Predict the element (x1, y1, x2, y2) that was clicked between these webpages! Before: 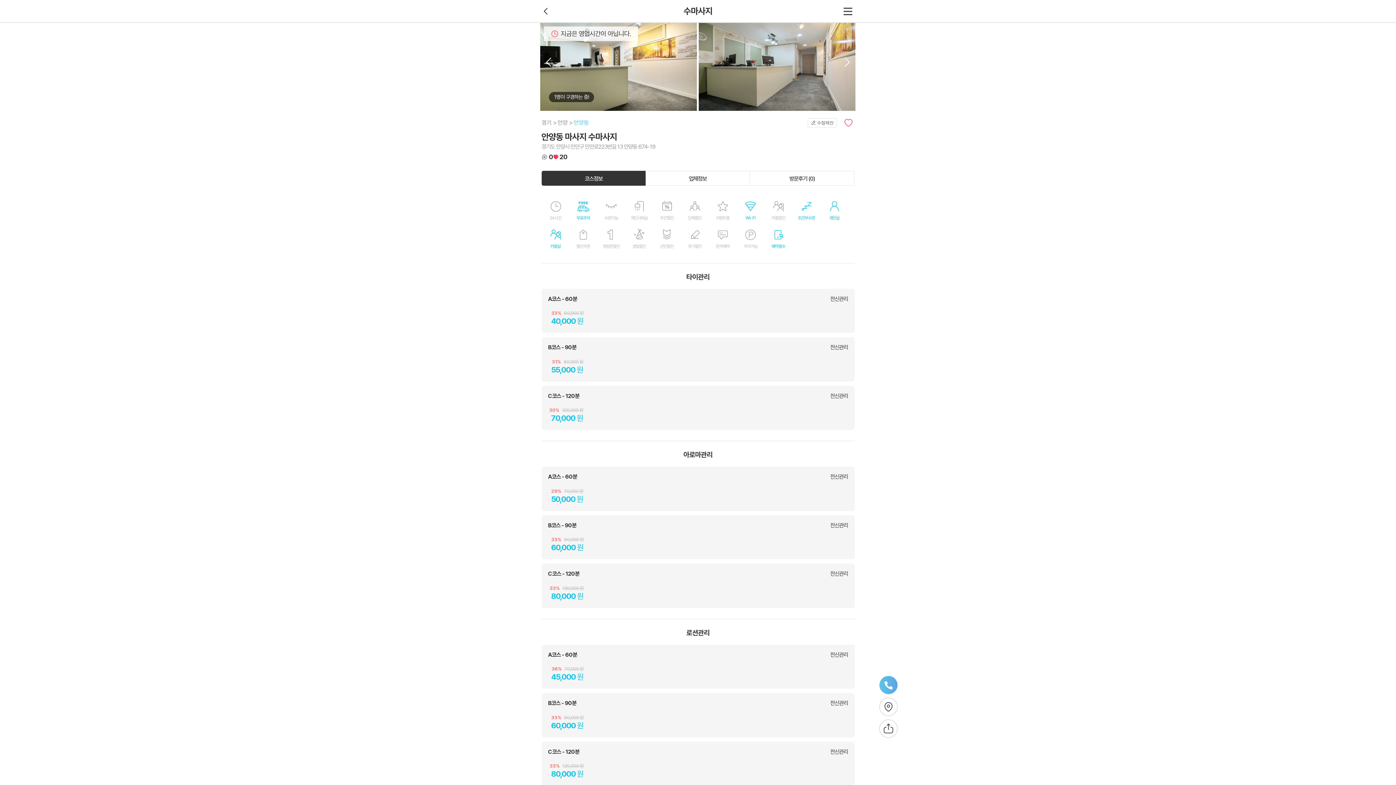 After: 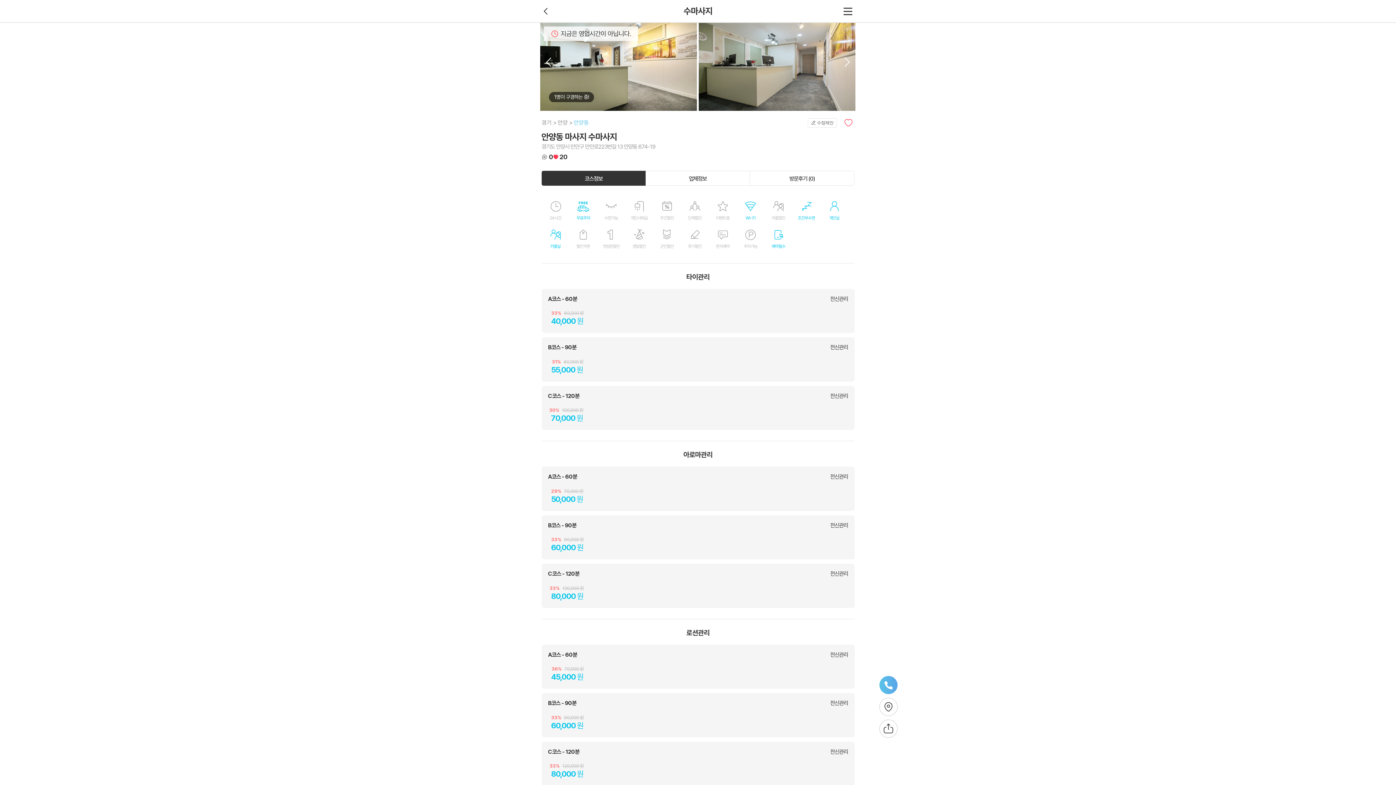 Action: bbox: (573, 119, 589, 126) label: 안양동